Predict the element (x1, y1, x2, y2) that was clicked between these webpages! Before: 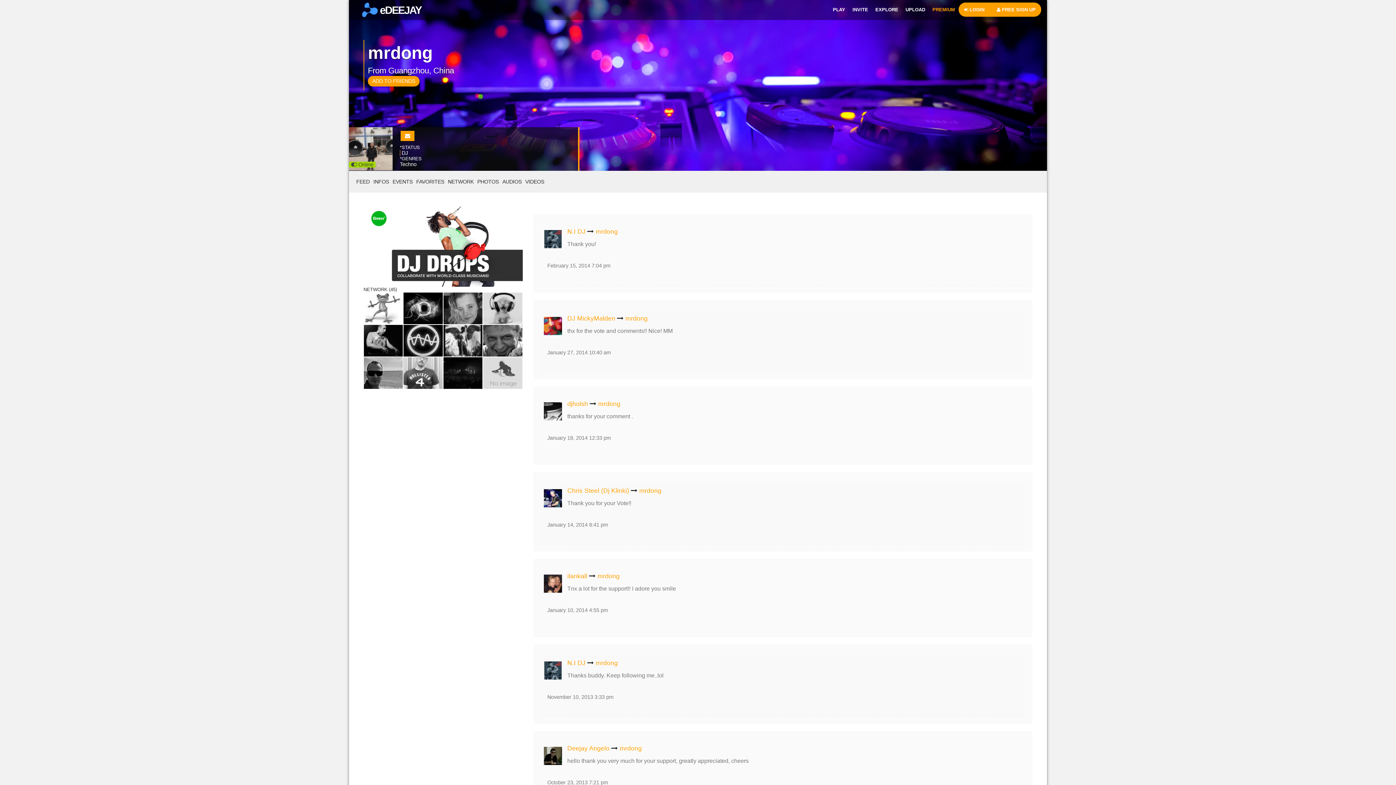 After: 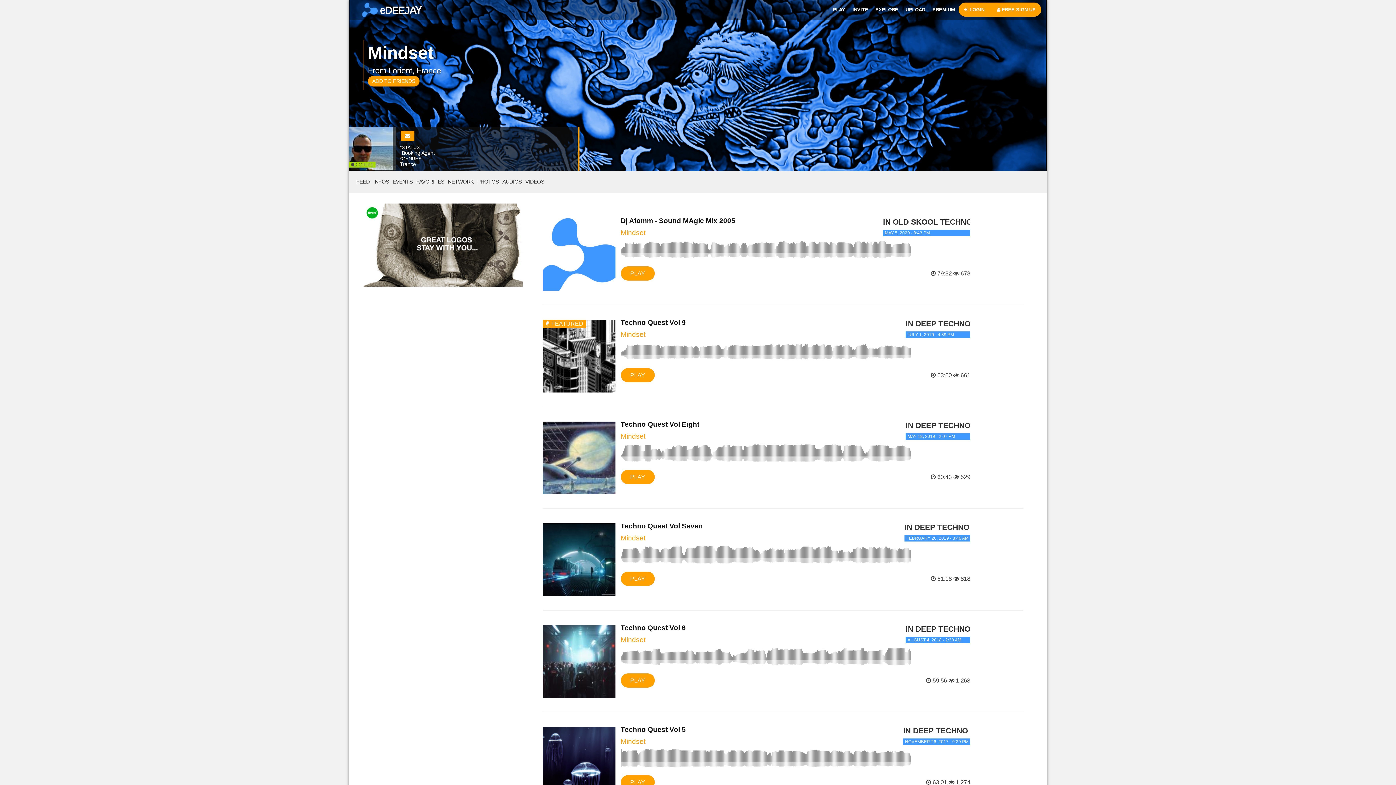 Action: bbox: (364, 369, 403, 375)